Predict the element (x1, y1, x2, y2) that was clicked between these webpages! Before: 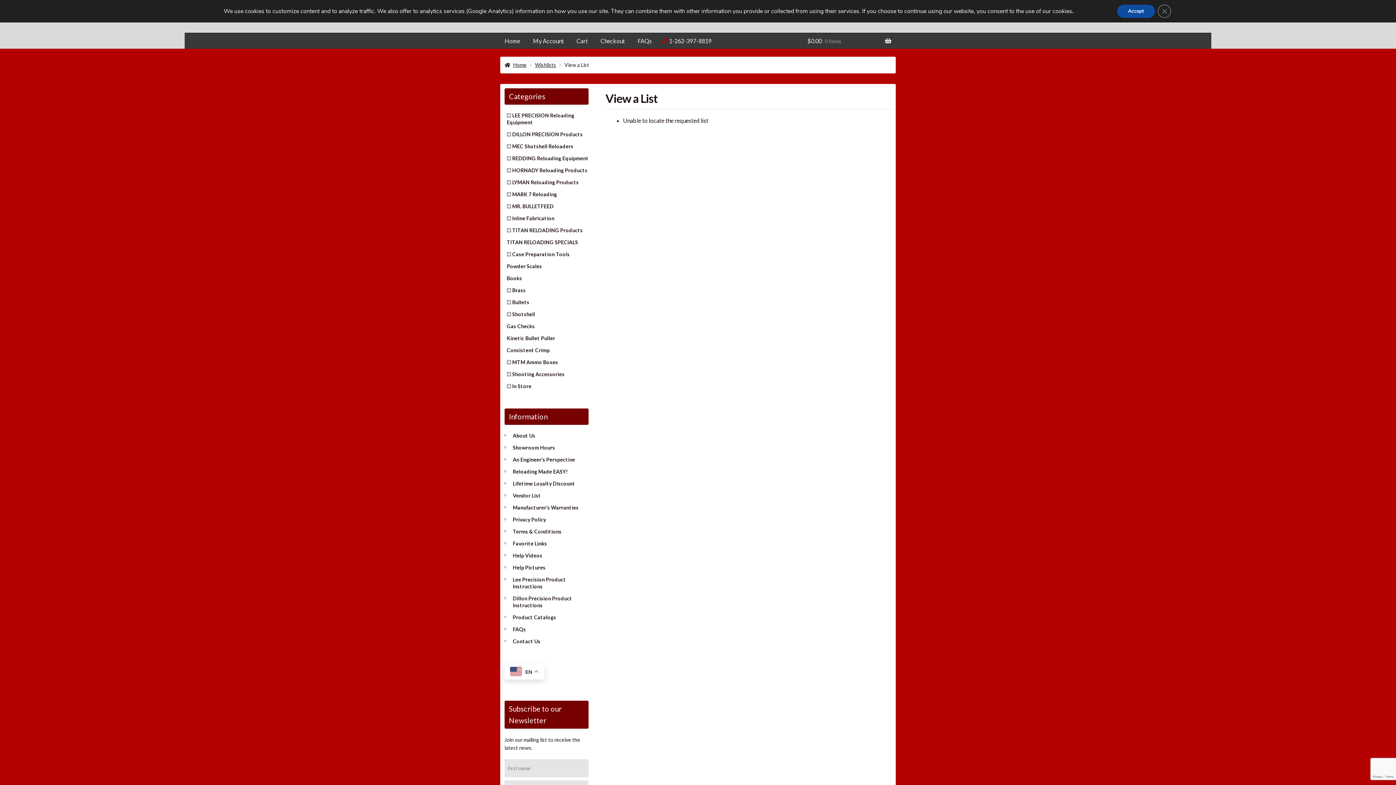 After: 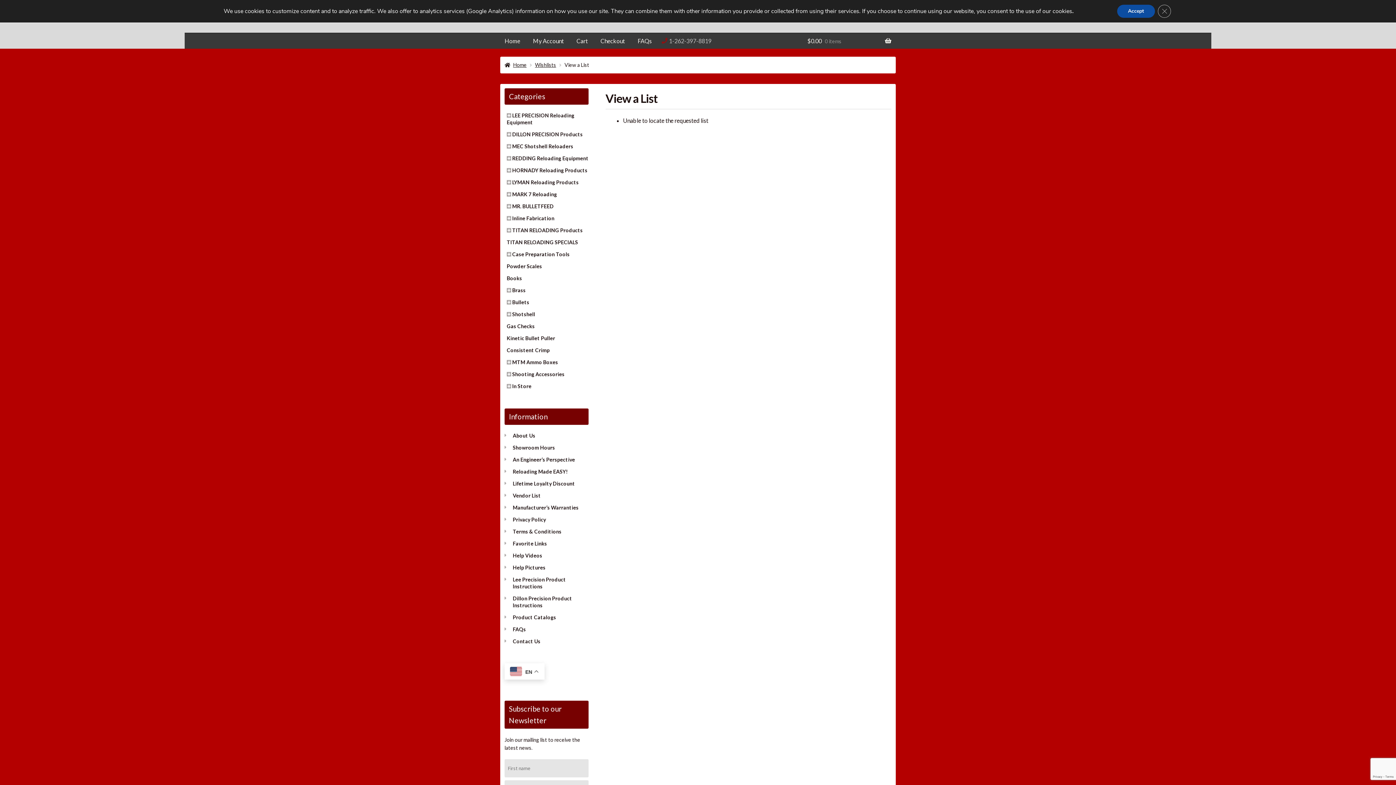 Action: label: 1-262-397-8819 bbox: (663, 33, 717, 48)